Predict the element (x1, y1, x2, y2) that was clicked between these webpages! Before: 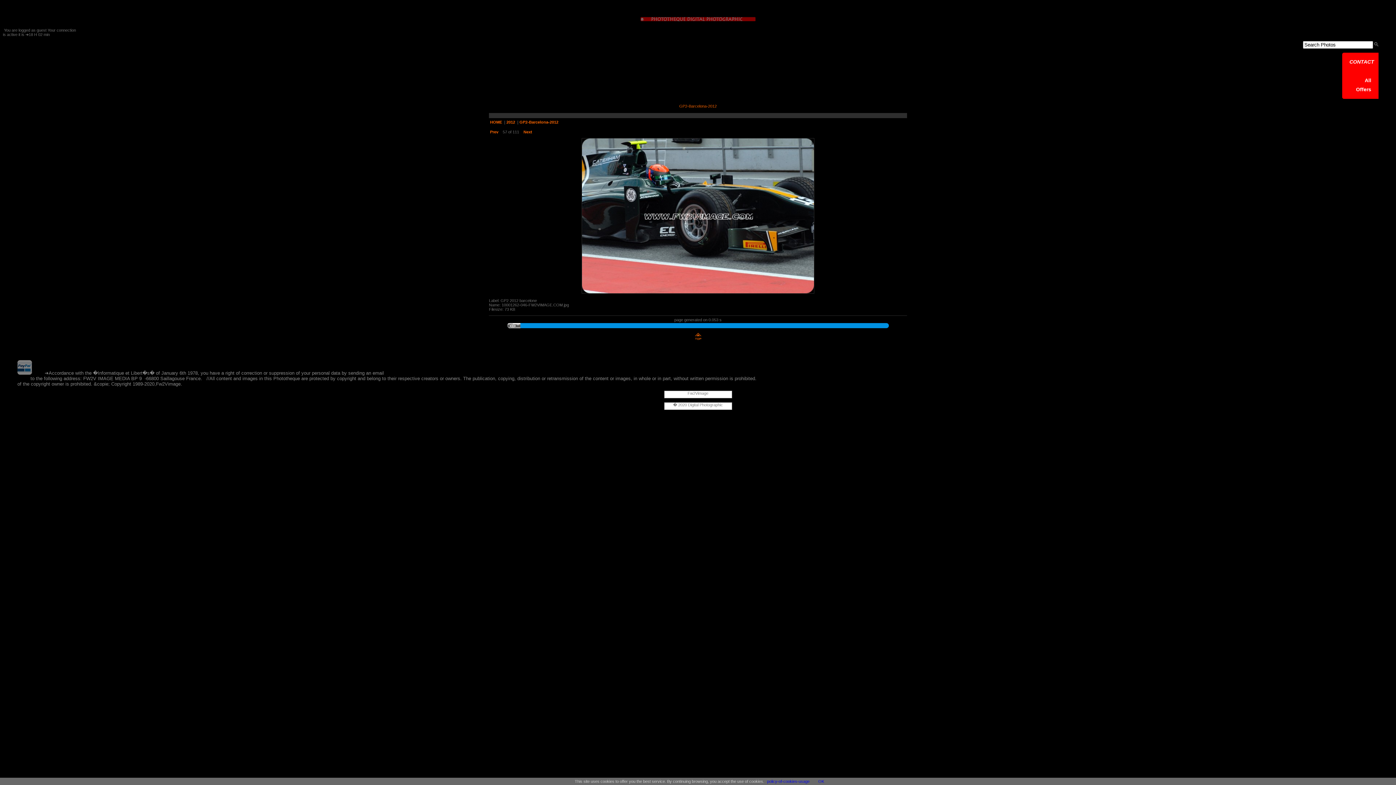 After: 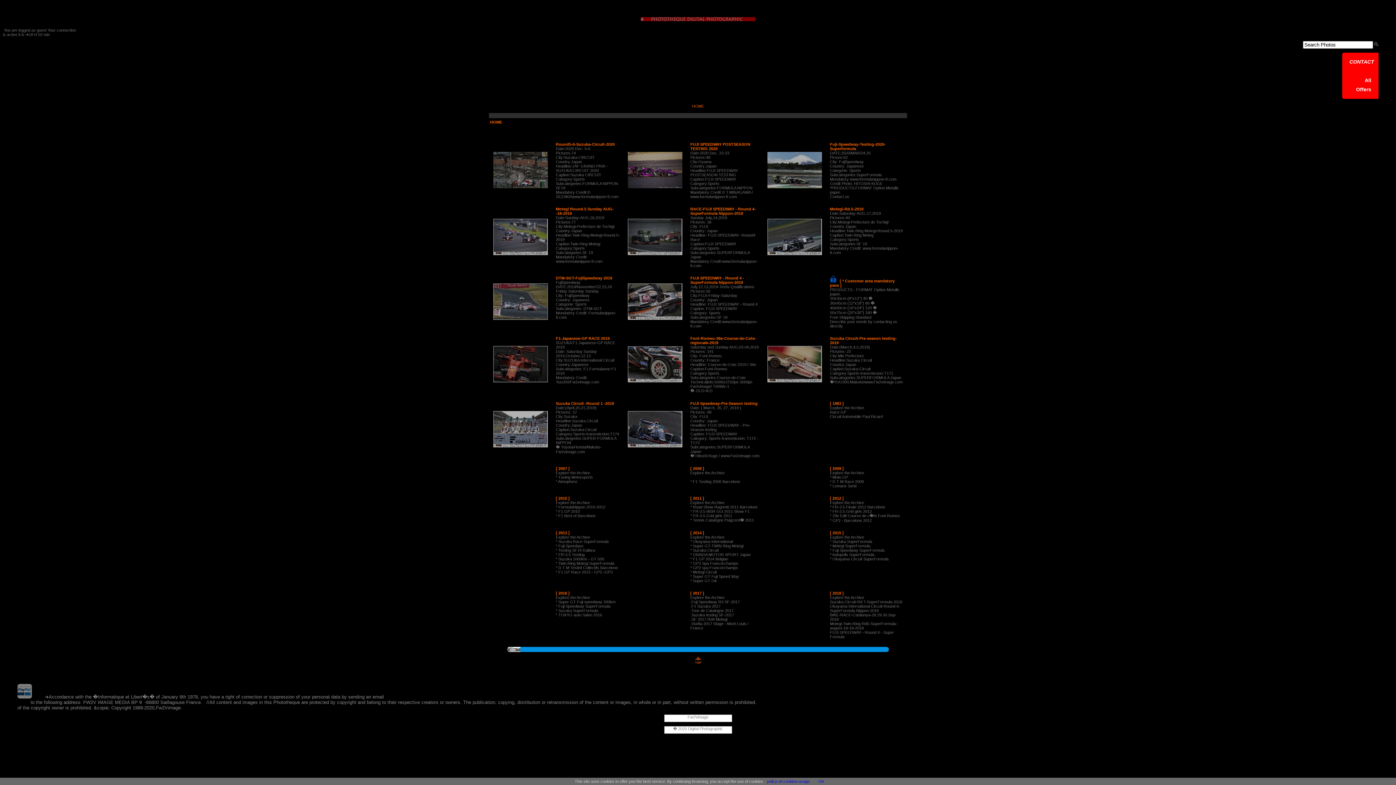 Action: label: HOME bbox: (490, 120, 502, 124)